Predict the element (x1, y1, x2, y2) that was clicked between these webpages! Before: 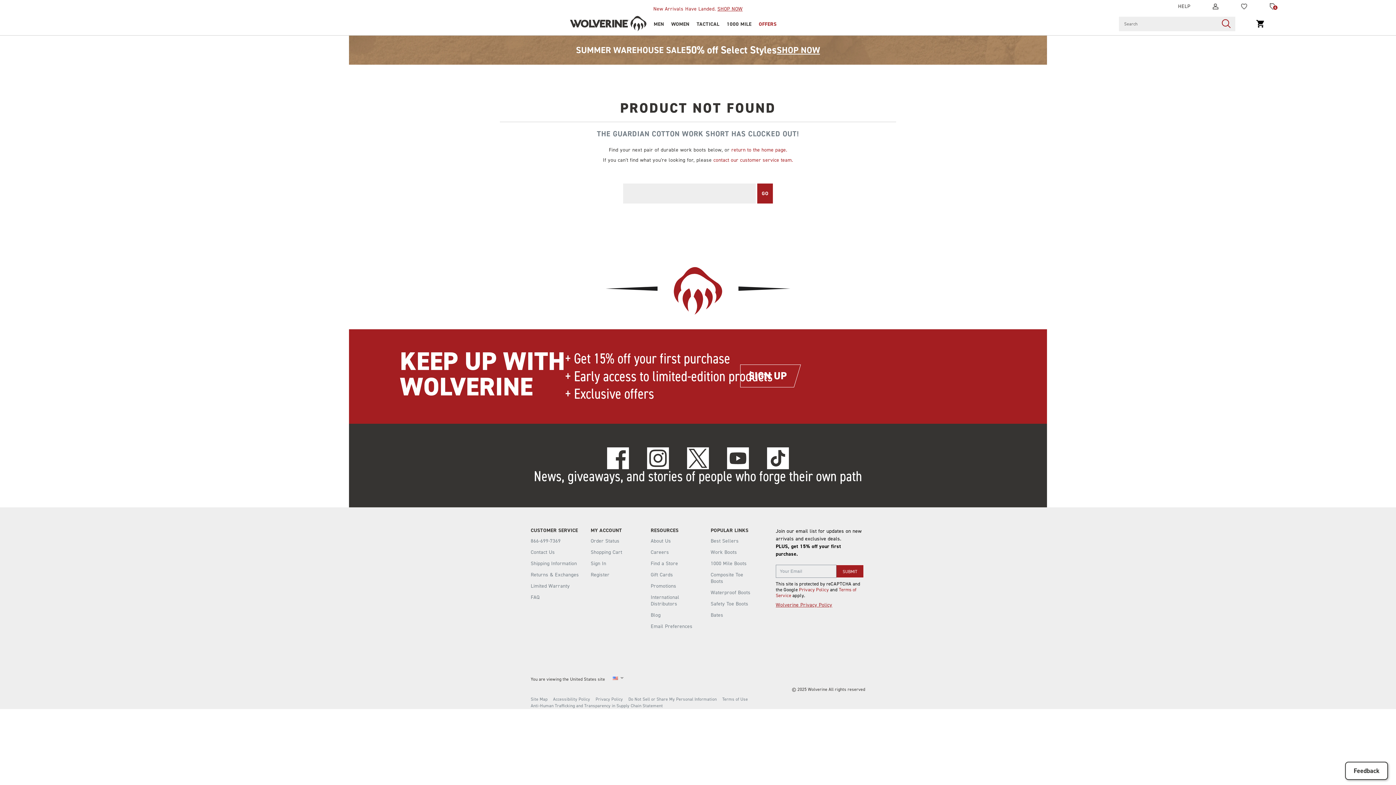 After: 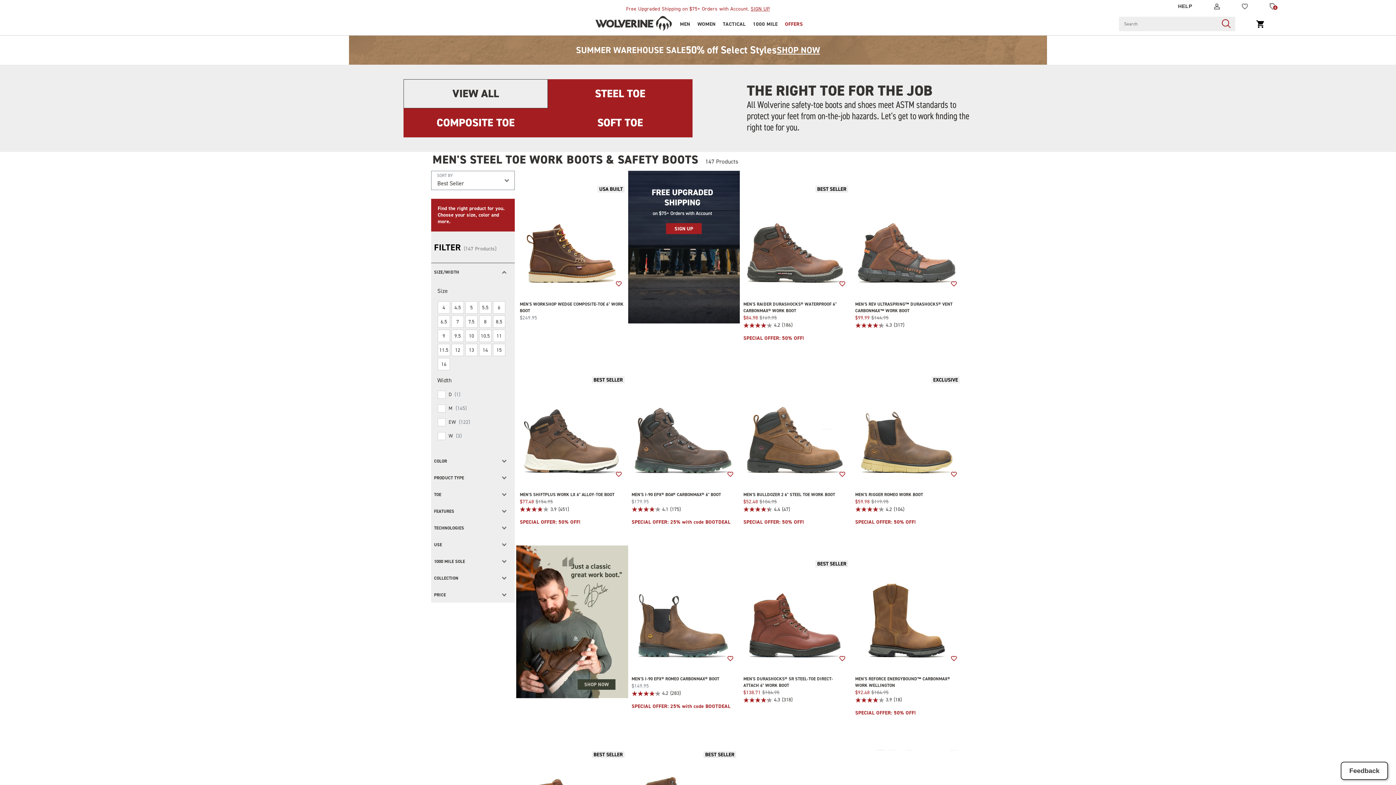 Action: bbox: (710, 600, 748, 607) label: Safety Toe Boots